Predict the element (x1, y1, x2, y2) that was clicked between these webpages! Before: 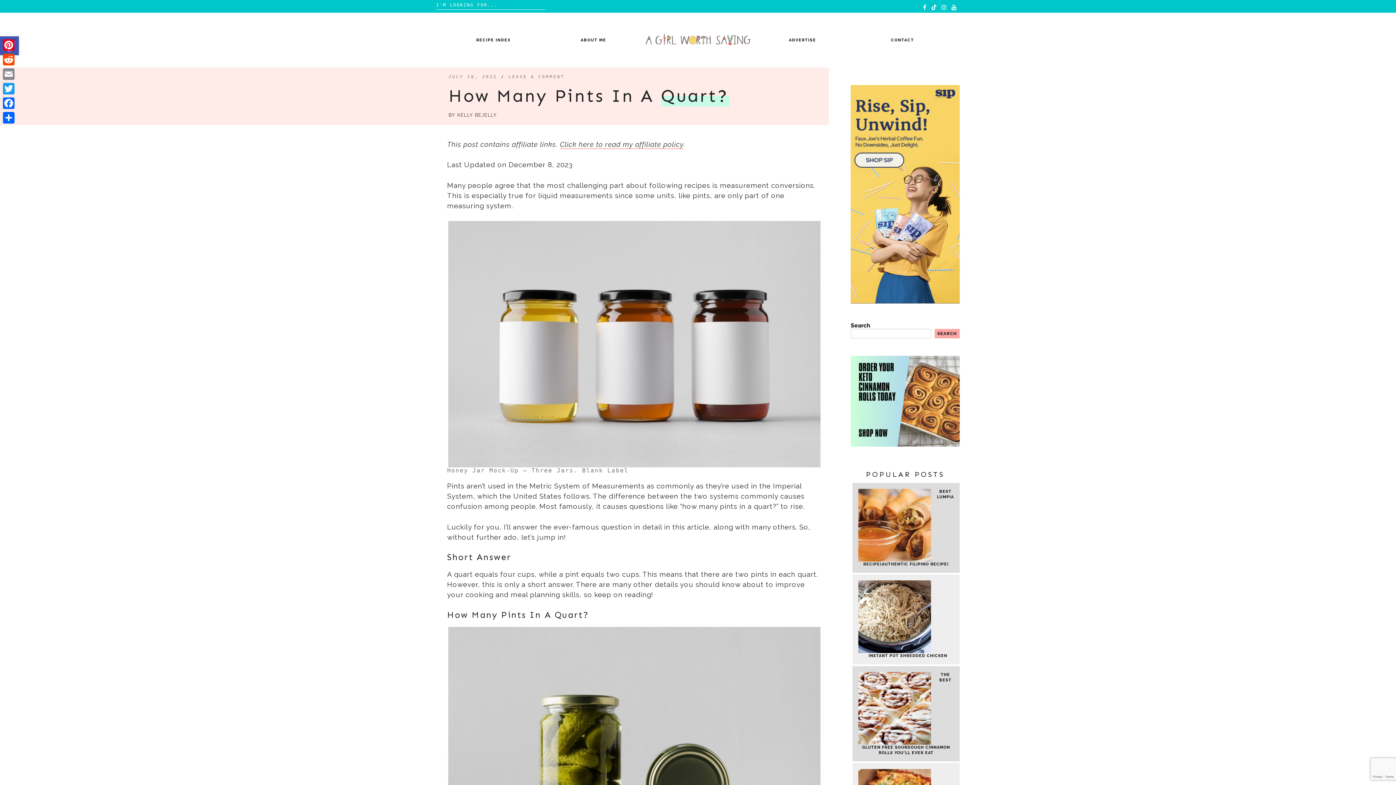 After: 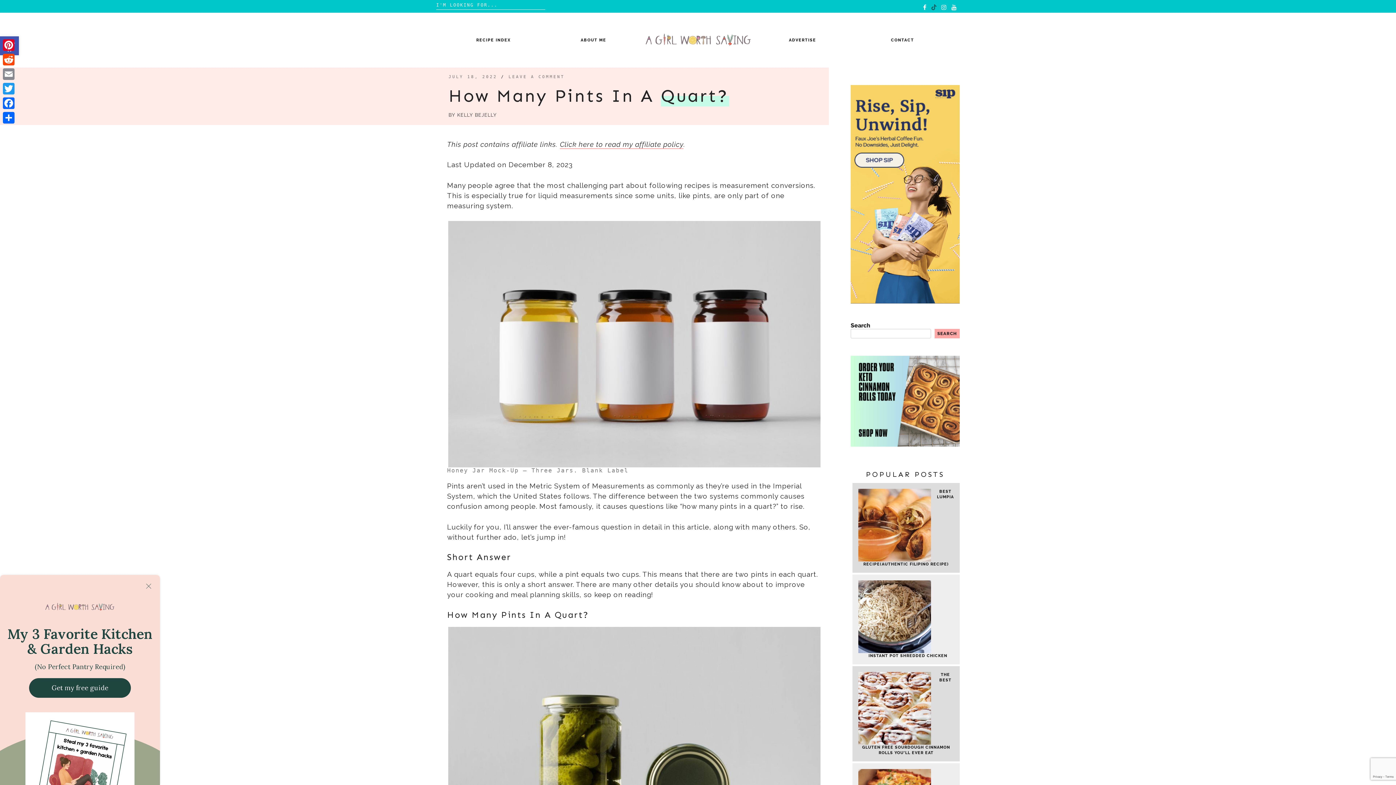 Action: bbox: (931, 3, 936, 10)